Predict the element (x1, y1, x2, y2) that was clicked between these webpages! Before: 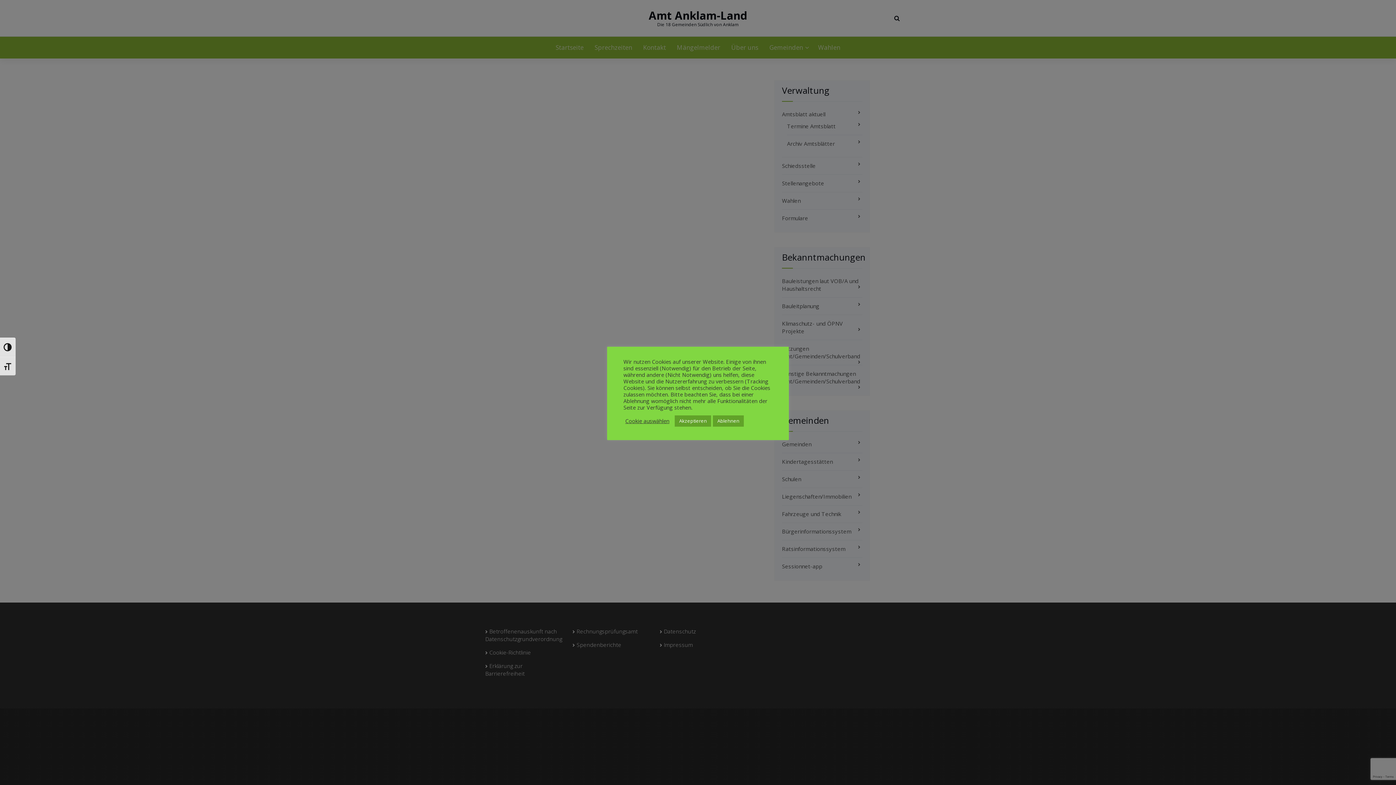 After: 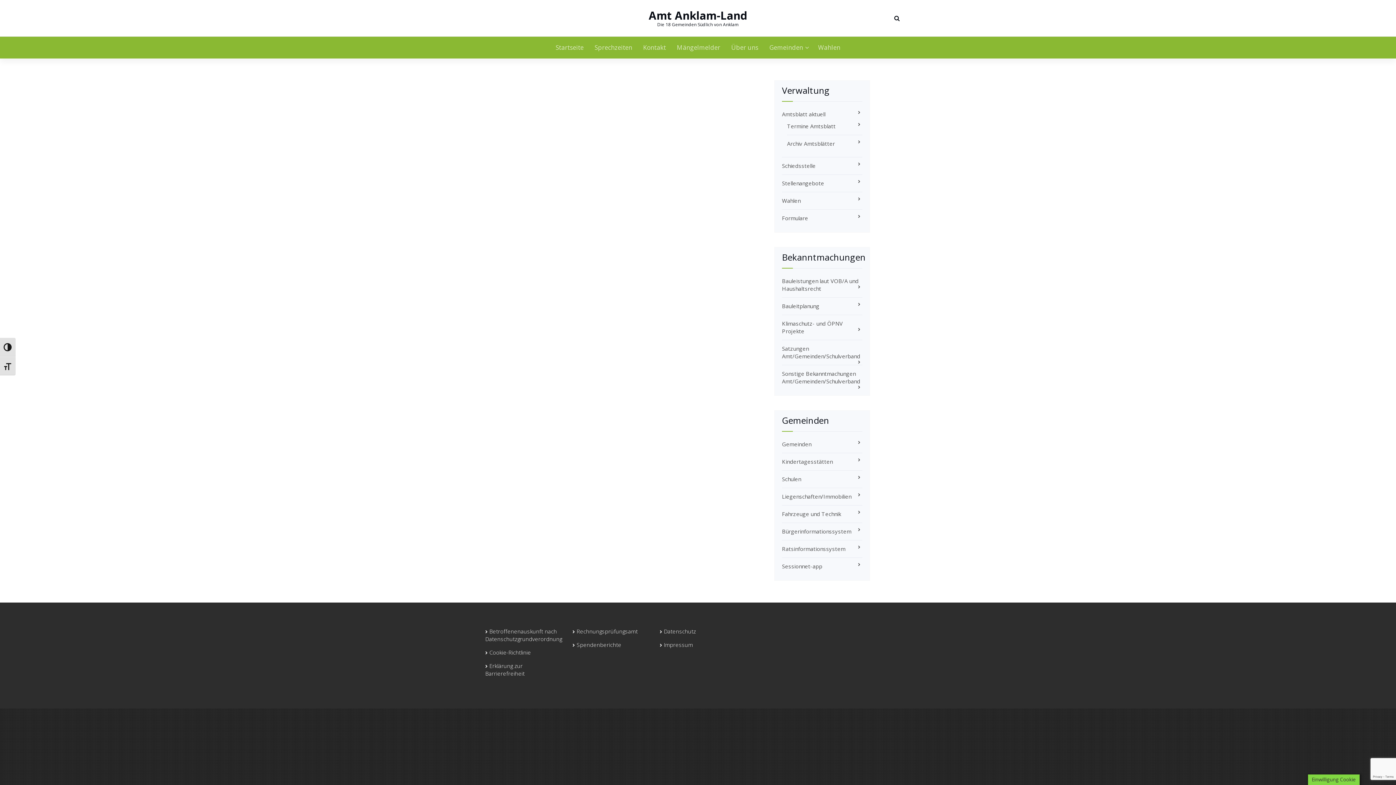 Action: label: Akzeptieren bbox: (674, 415, 711, 426)